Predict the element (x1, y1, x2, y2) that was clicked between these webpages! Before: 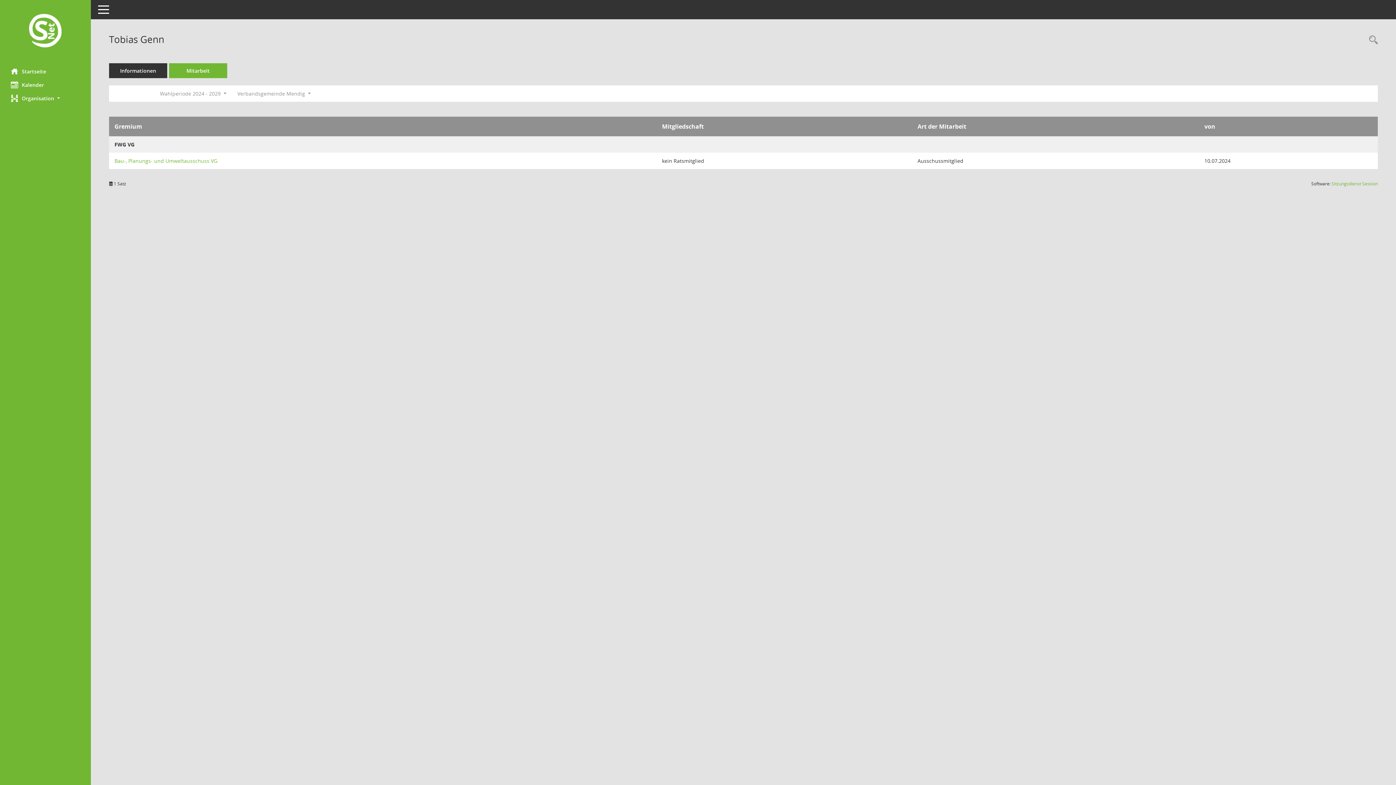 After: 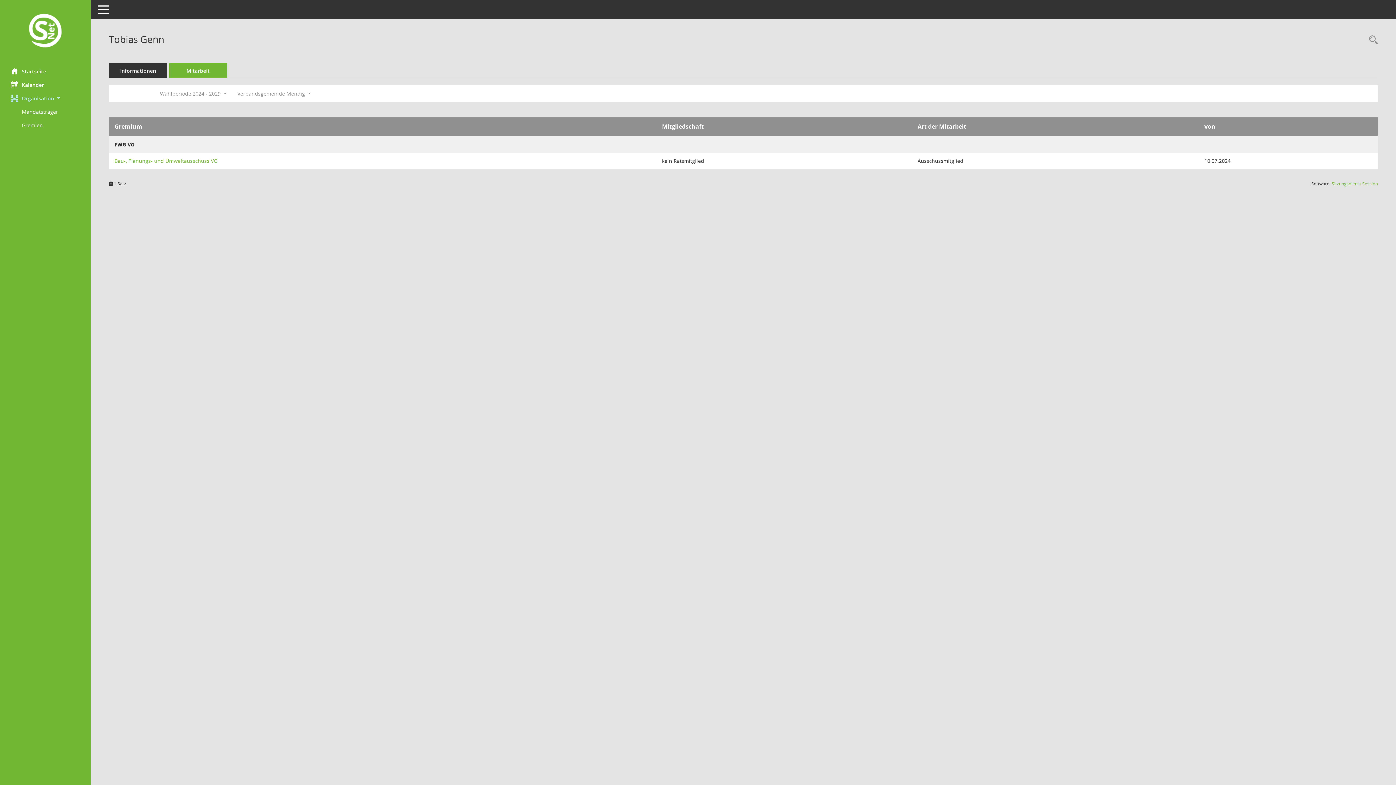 Action: label: Organisation  bbox: (0, 91, 90, 104)